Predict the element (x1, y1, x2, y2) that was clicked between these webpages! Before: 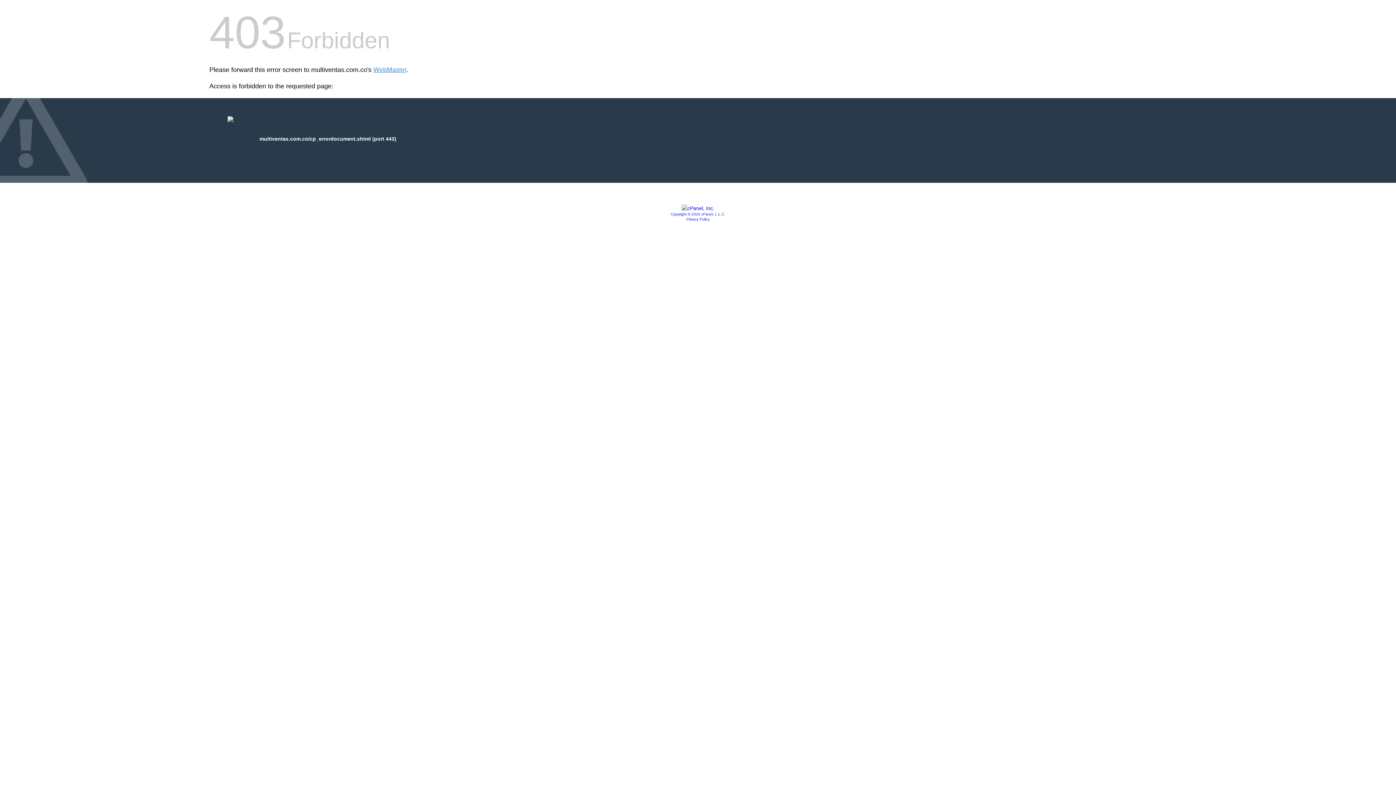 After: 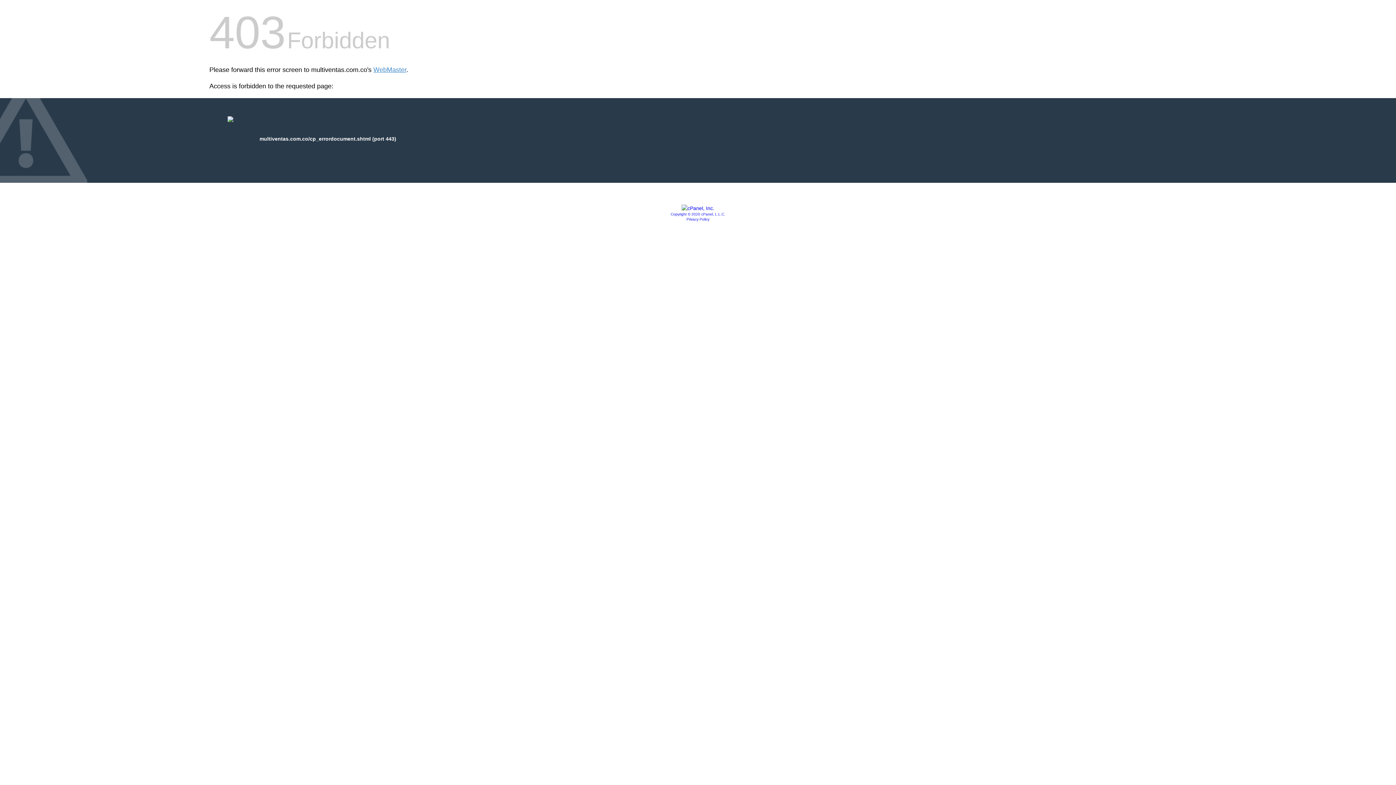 Action: label: Copyright © 2020 cPanel, L.L.C. bbox: (670, 212, 725, 216)